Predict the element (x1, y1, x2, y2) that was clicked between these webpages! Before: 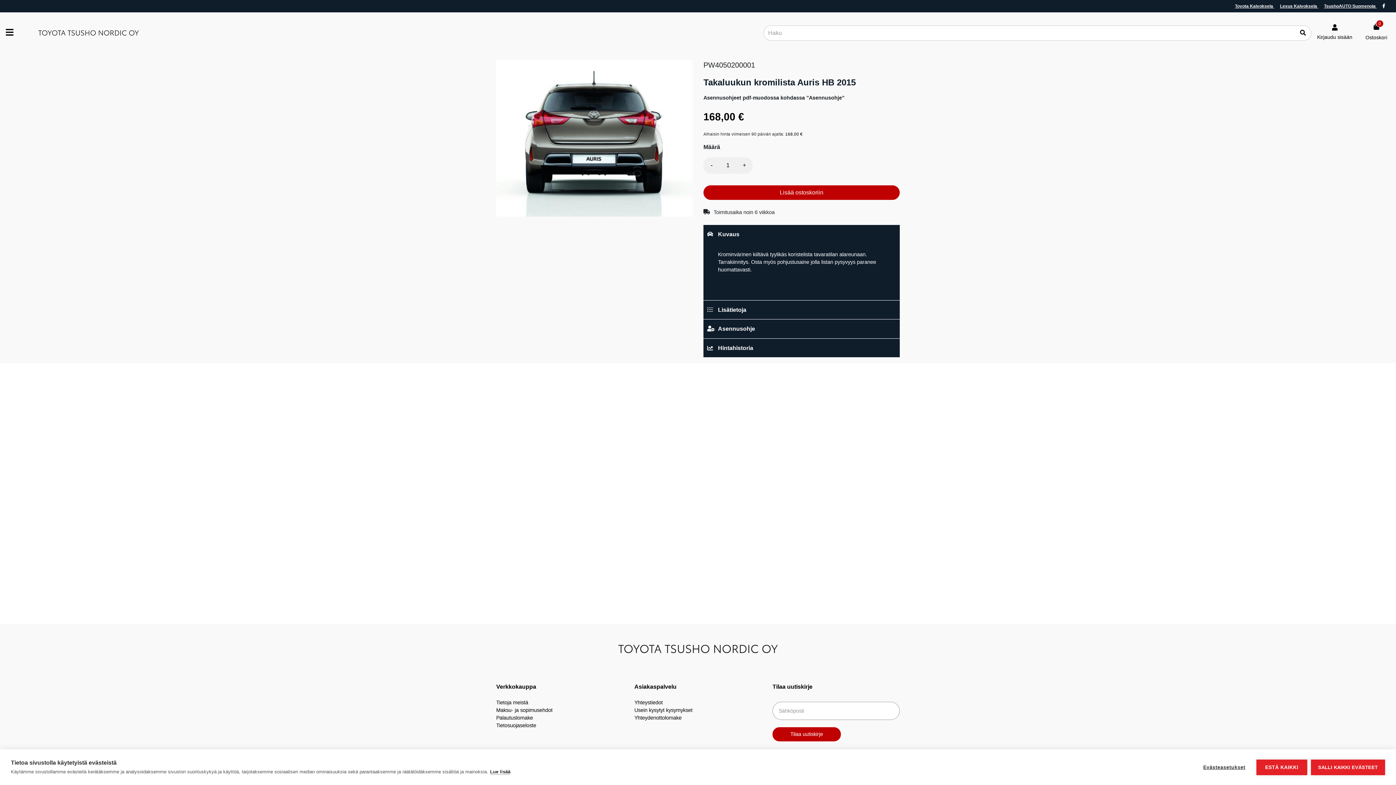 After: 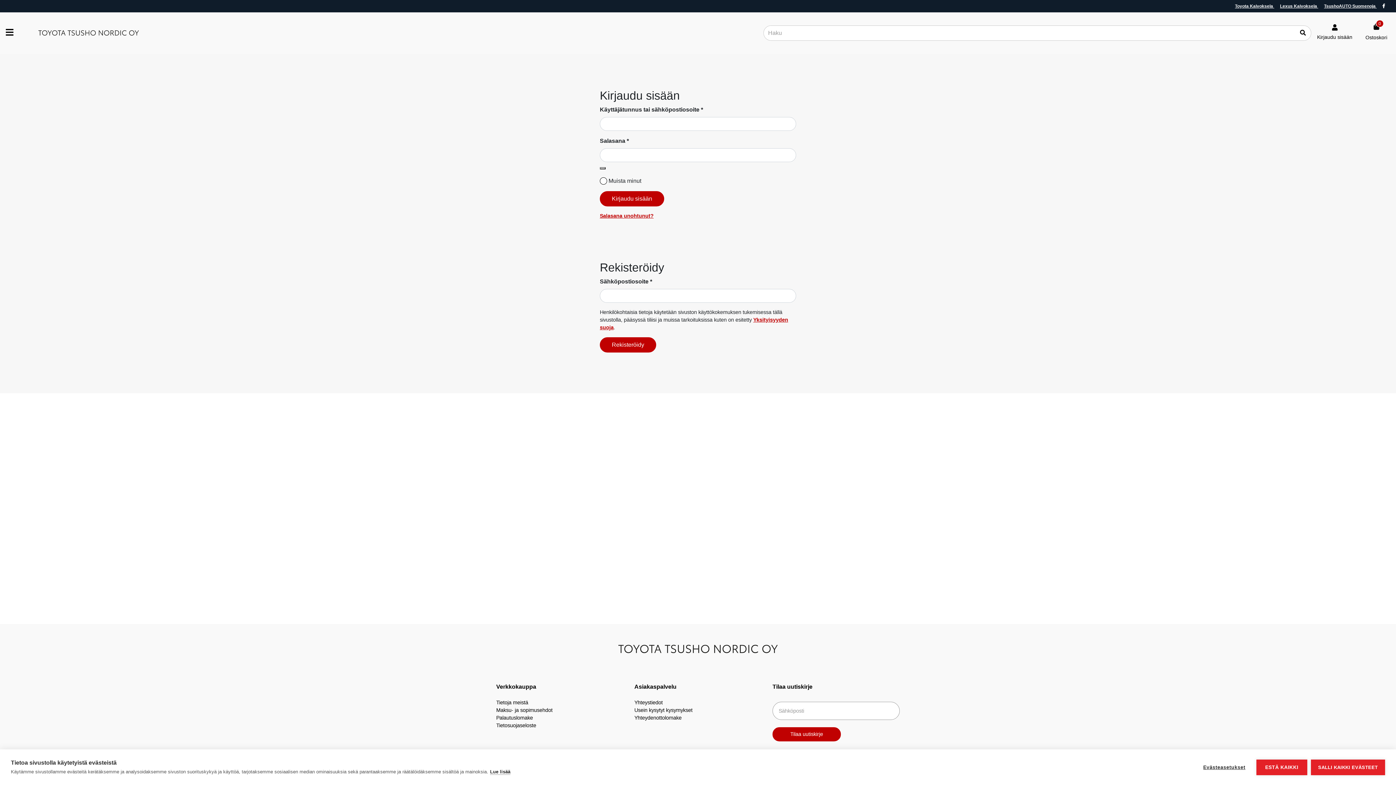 Action: label: Kirjaudu sisään bbox: (1317, 24, 1352, 41)